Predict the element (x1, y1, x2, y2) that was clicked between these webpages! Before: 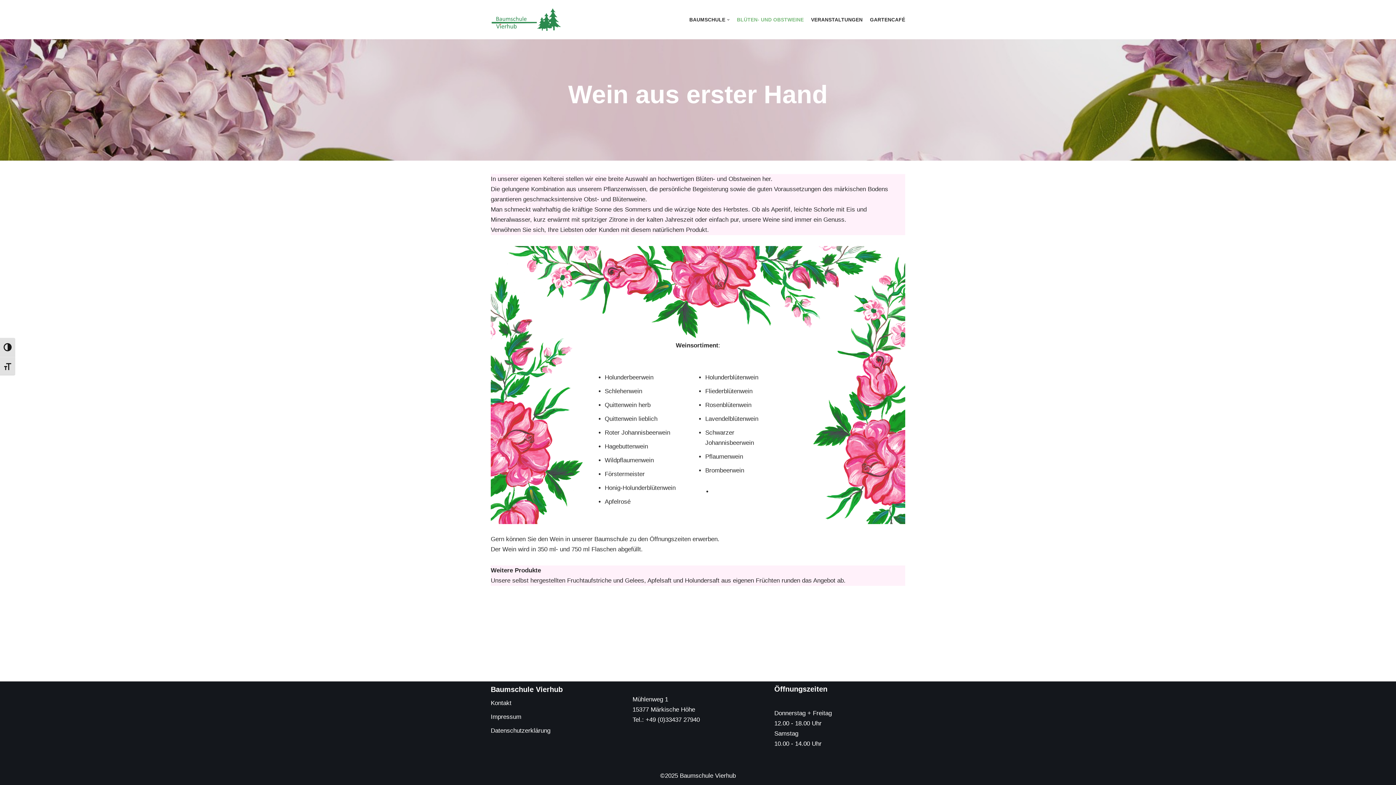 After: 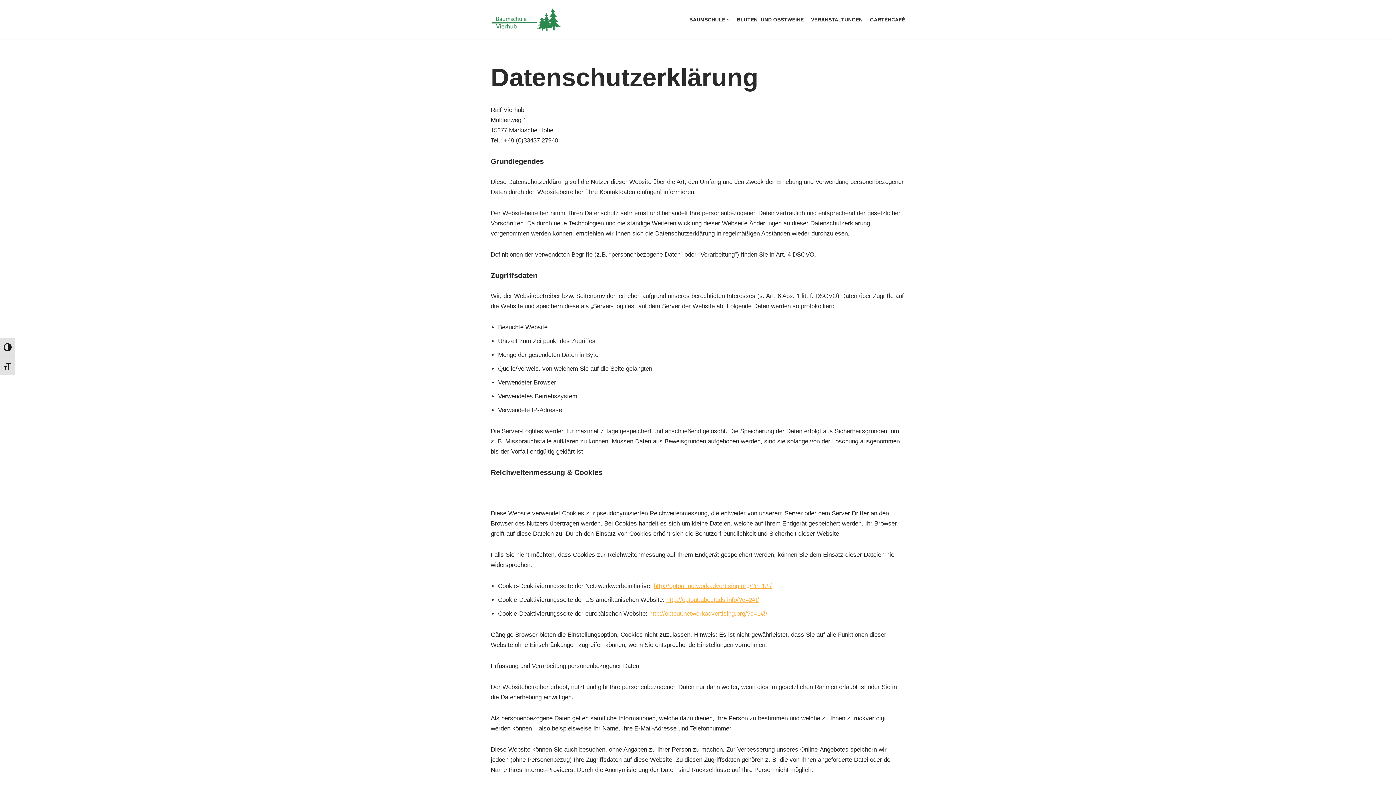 Action: bbox: (490, 727, 550, 734) label: Datenschutzerklärung